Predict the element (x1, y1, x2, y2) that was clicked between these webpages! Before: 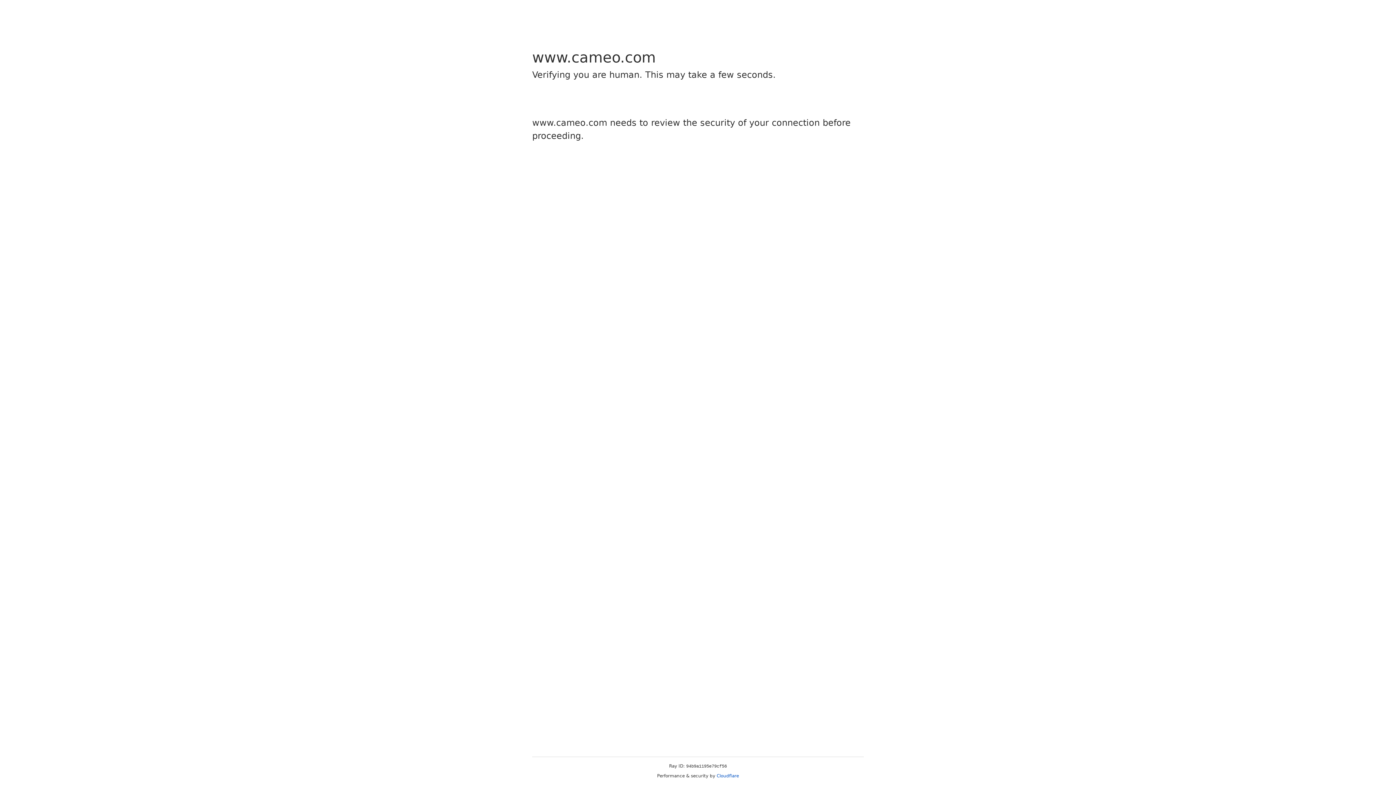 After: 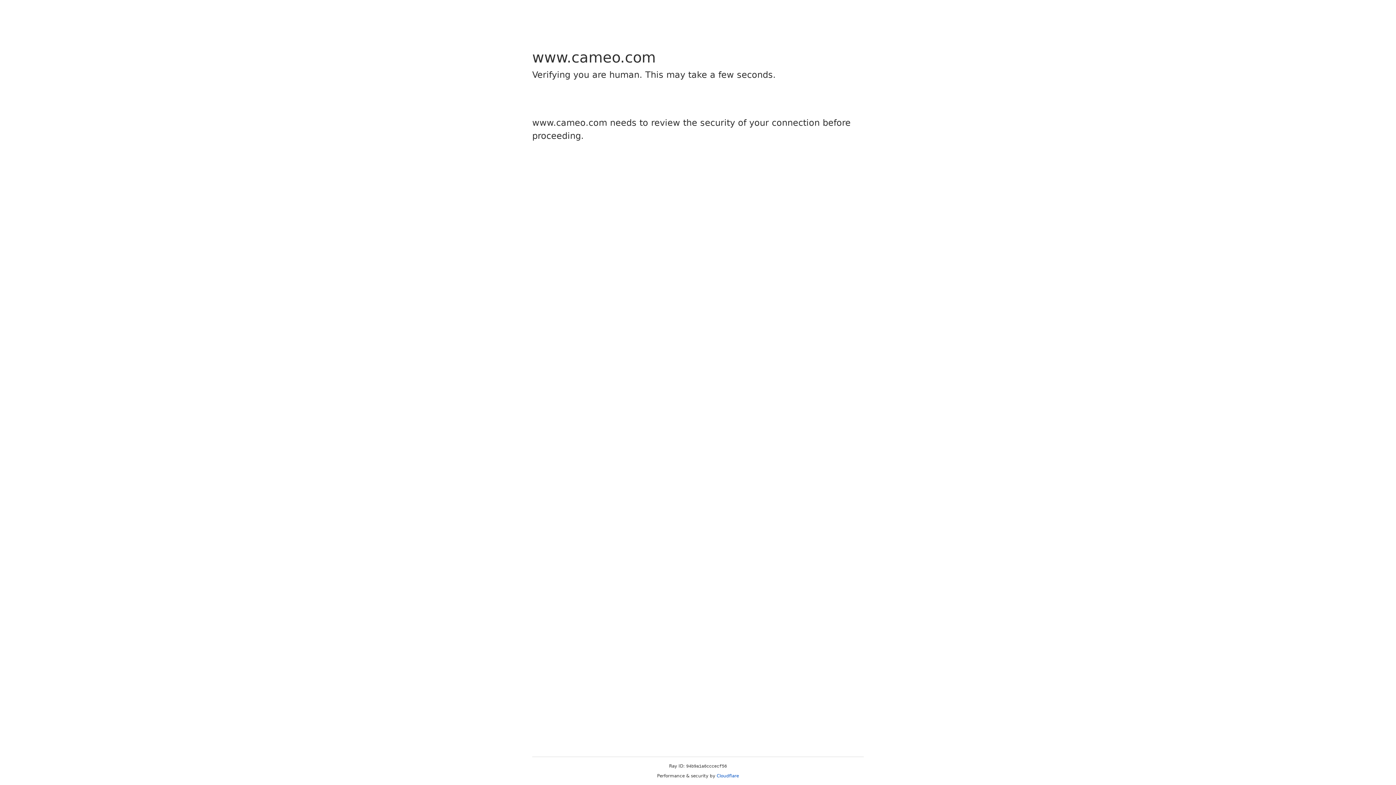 Action: bbox: (716, 773, 739, 778) label: Cloudflare